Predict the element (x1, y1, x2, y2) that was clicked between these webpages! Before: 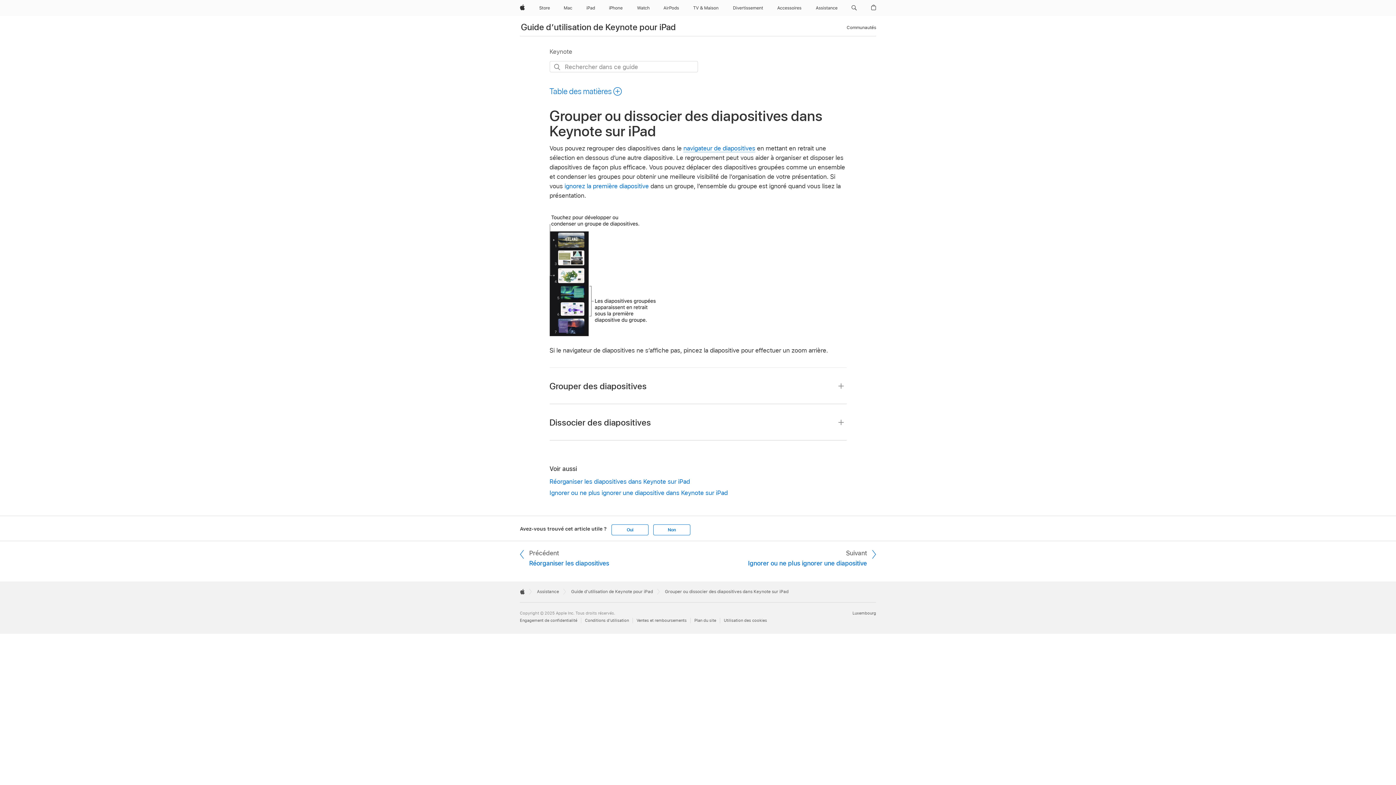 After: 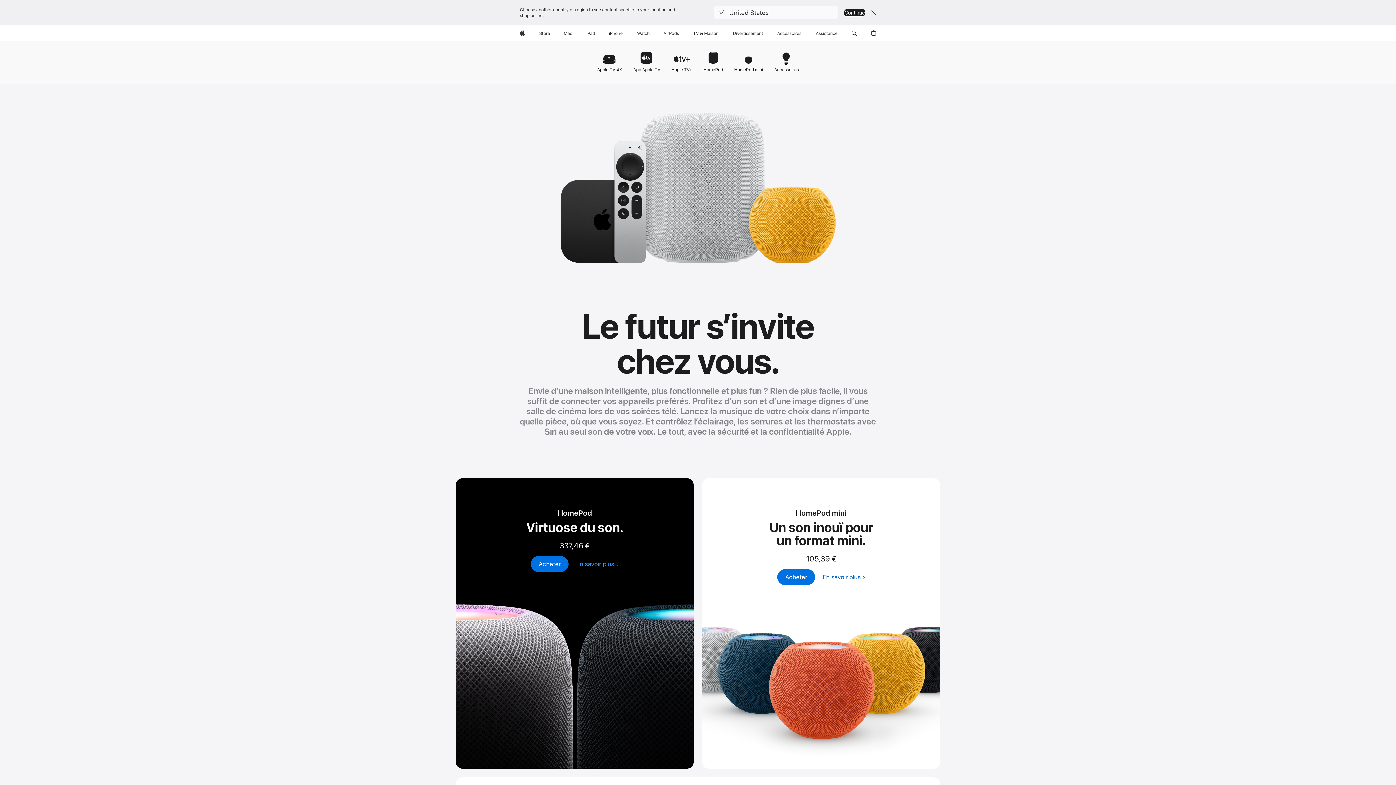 Action: label: TV & Maison bbox: (690, 0, 721, 16)